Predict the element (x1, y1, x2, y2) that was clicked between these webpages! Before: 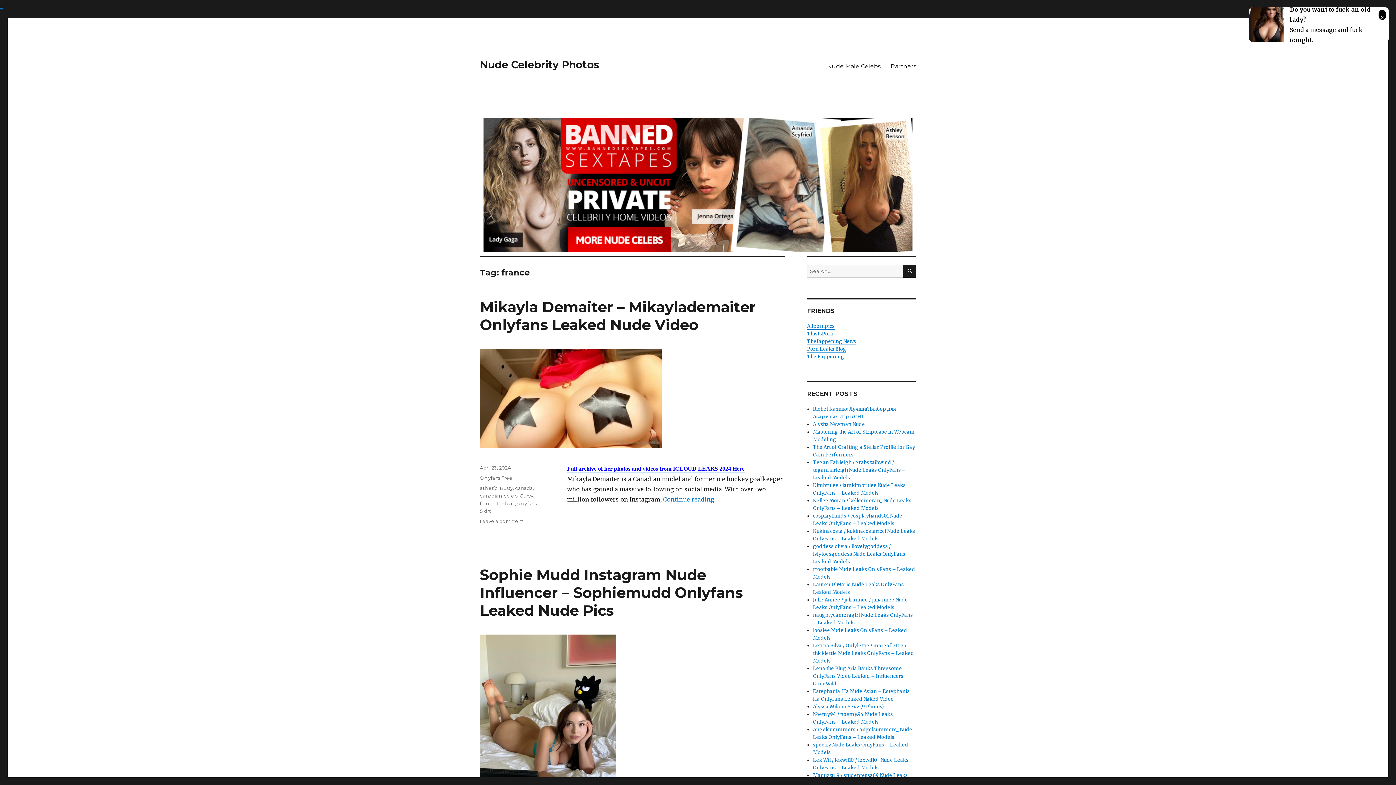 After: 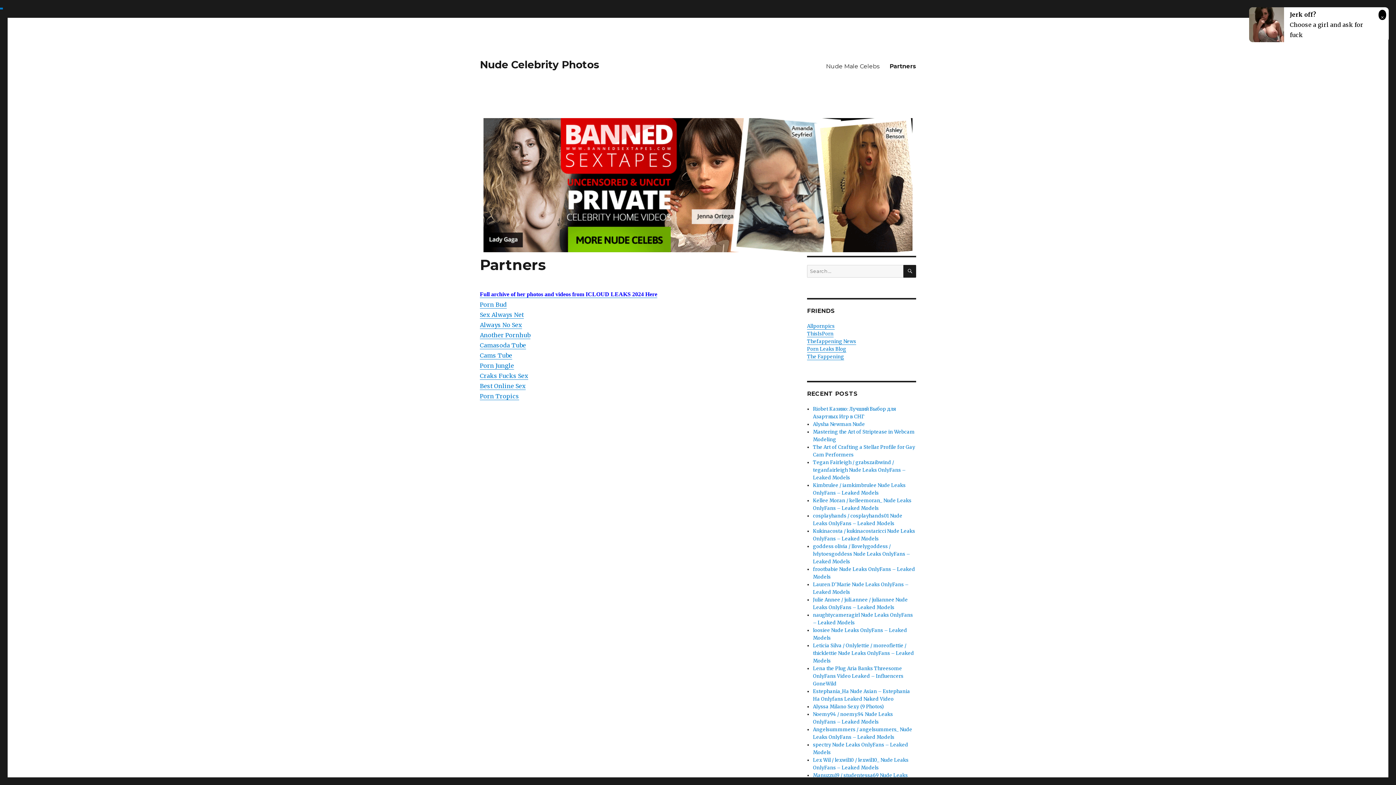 Action: label: Partners bbox: (885, 58, 921, 73)